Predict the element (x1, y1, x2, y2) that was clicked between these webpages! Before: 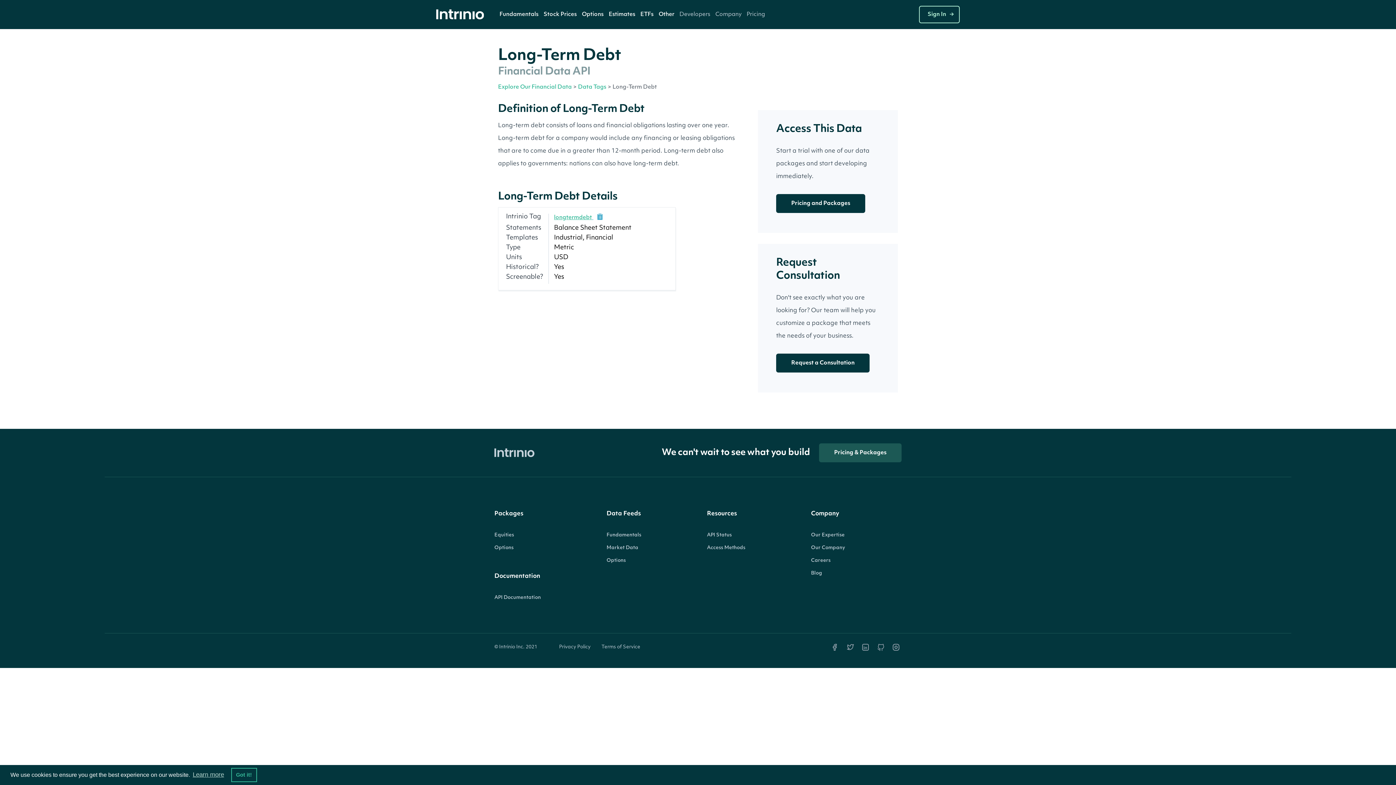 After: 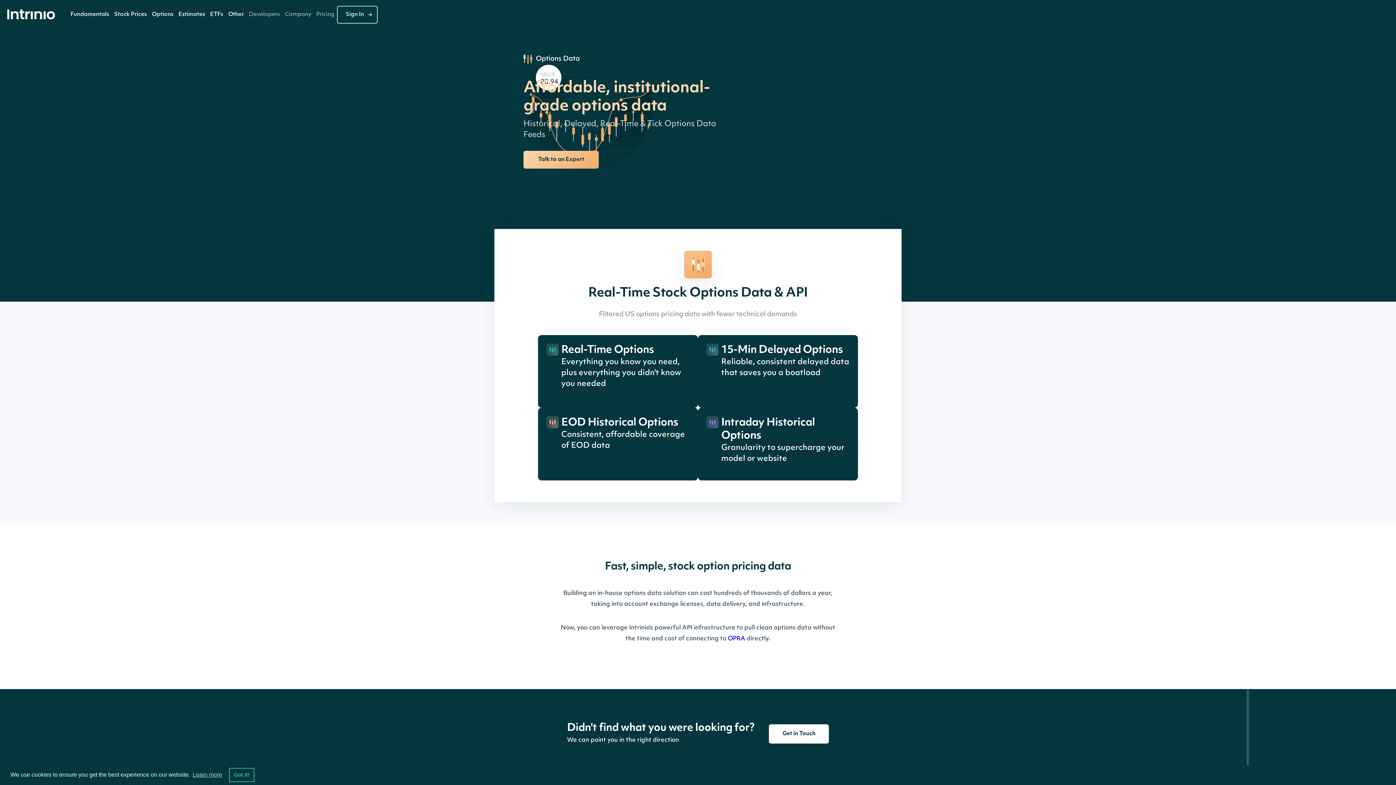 Action: bbox: (606, 555, 625, 566) label: Options